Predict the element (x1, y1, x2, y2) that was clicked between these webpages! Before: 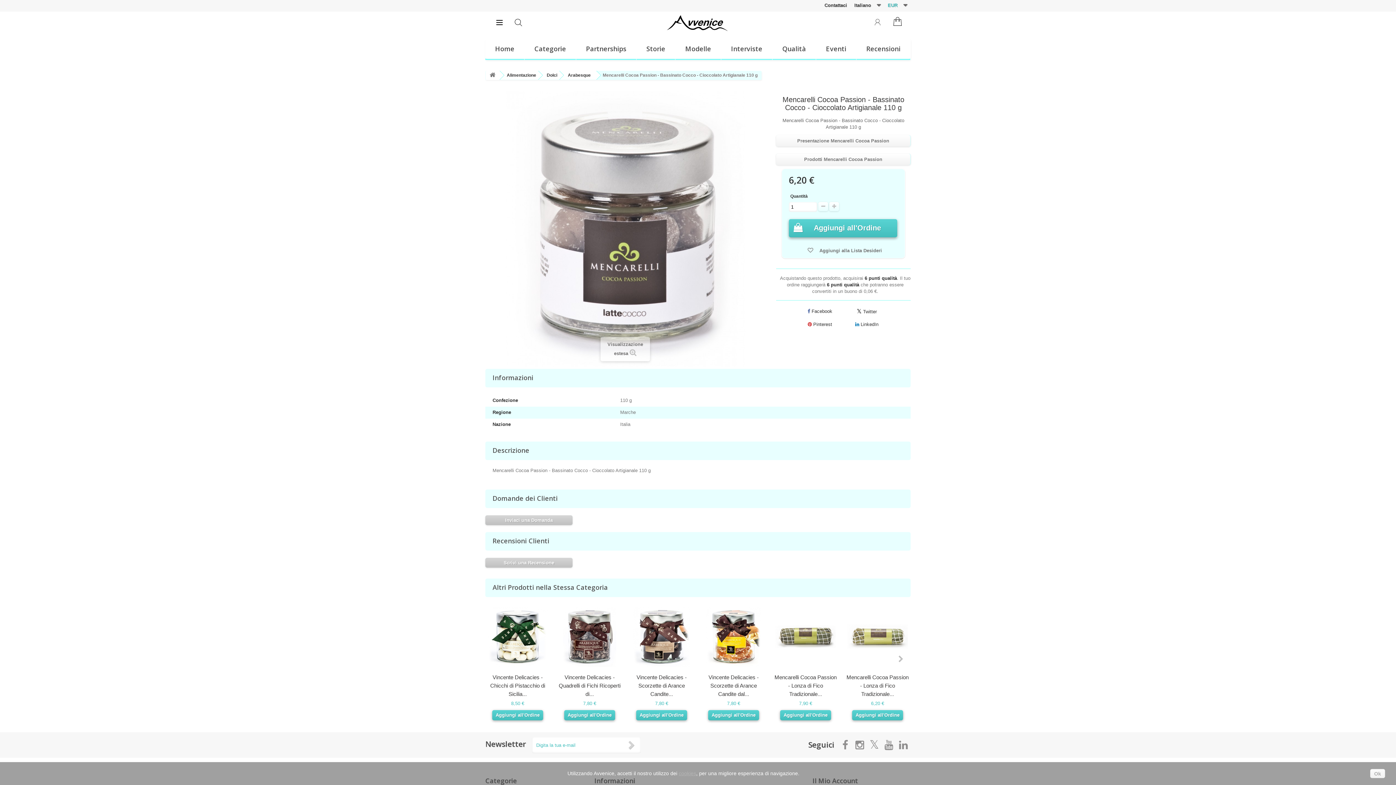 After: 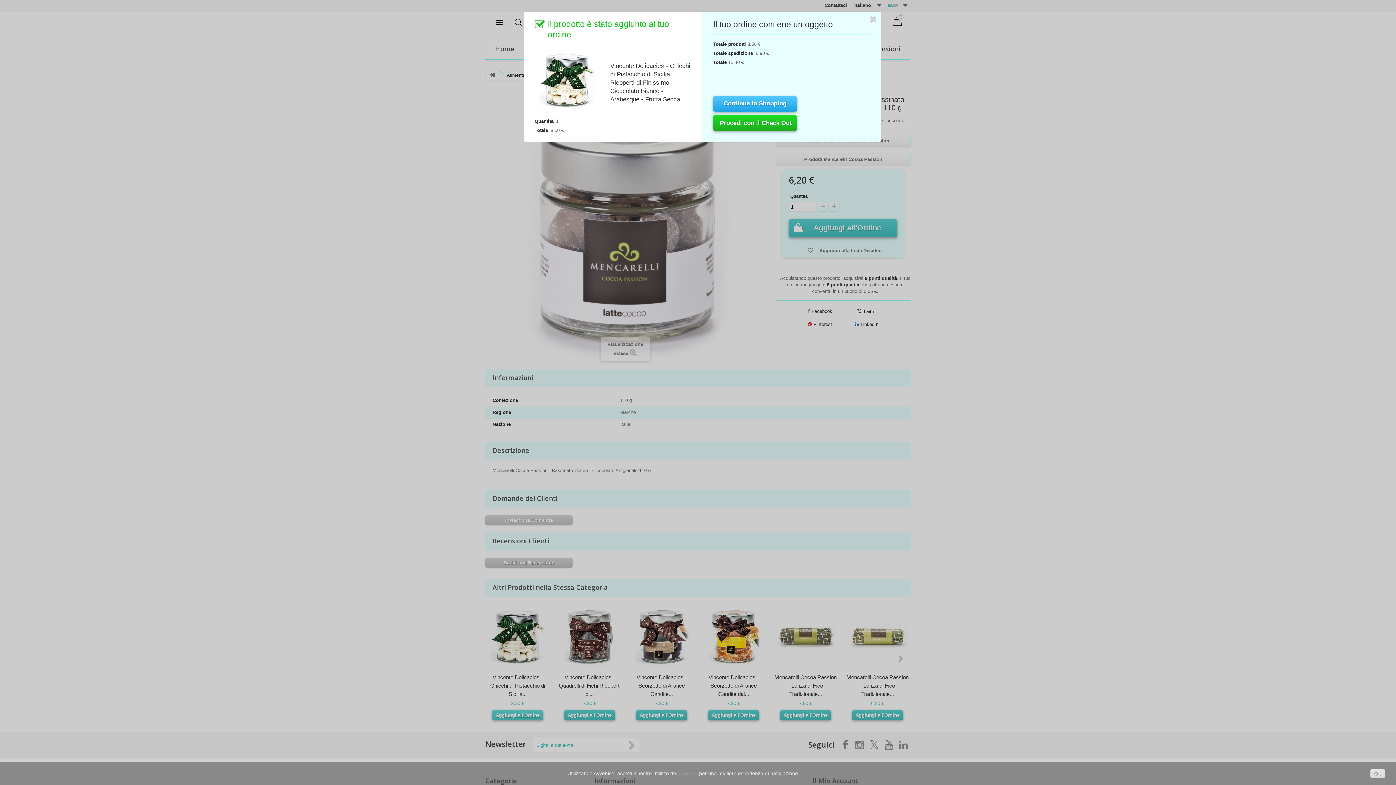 Action: label: Aggiungi all'Ordine bbox: (492, 710, 543, 720)